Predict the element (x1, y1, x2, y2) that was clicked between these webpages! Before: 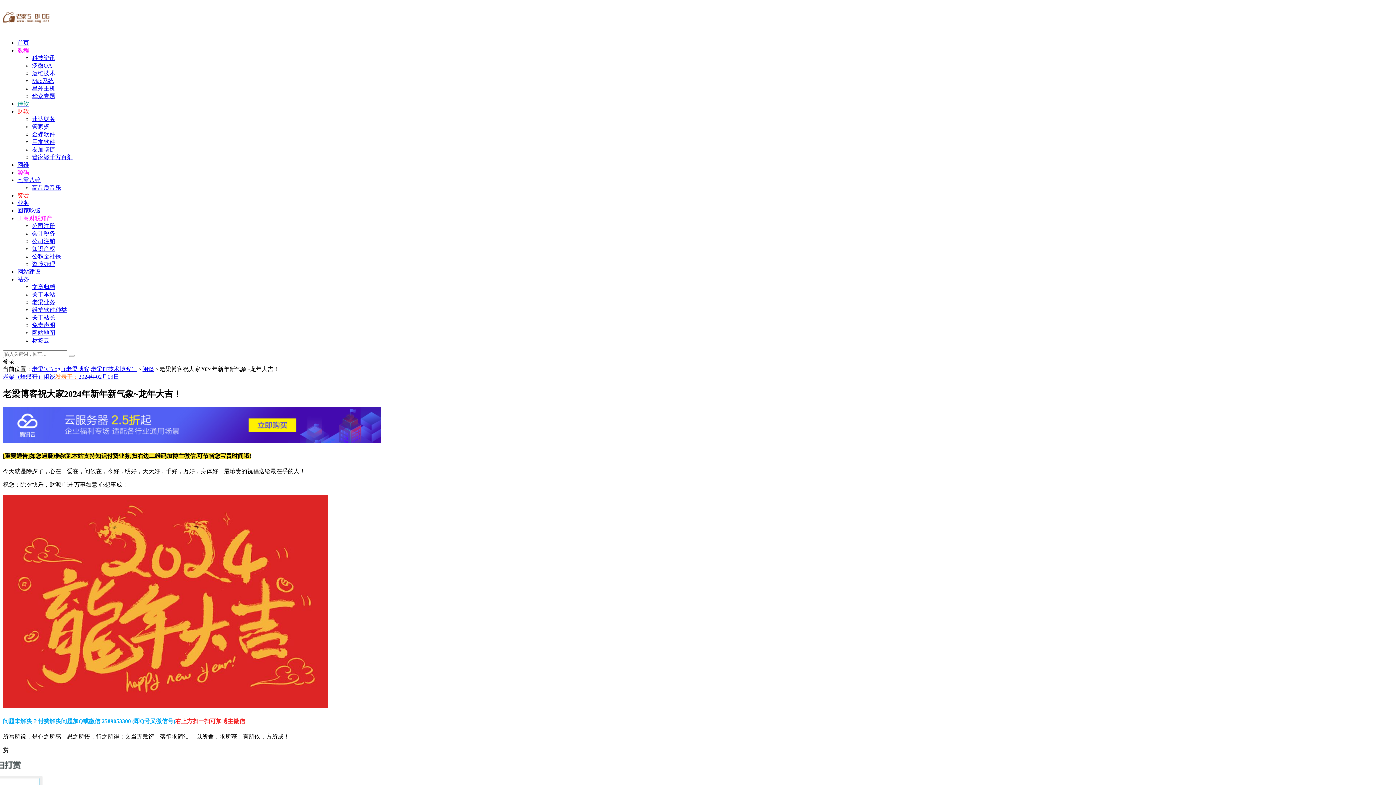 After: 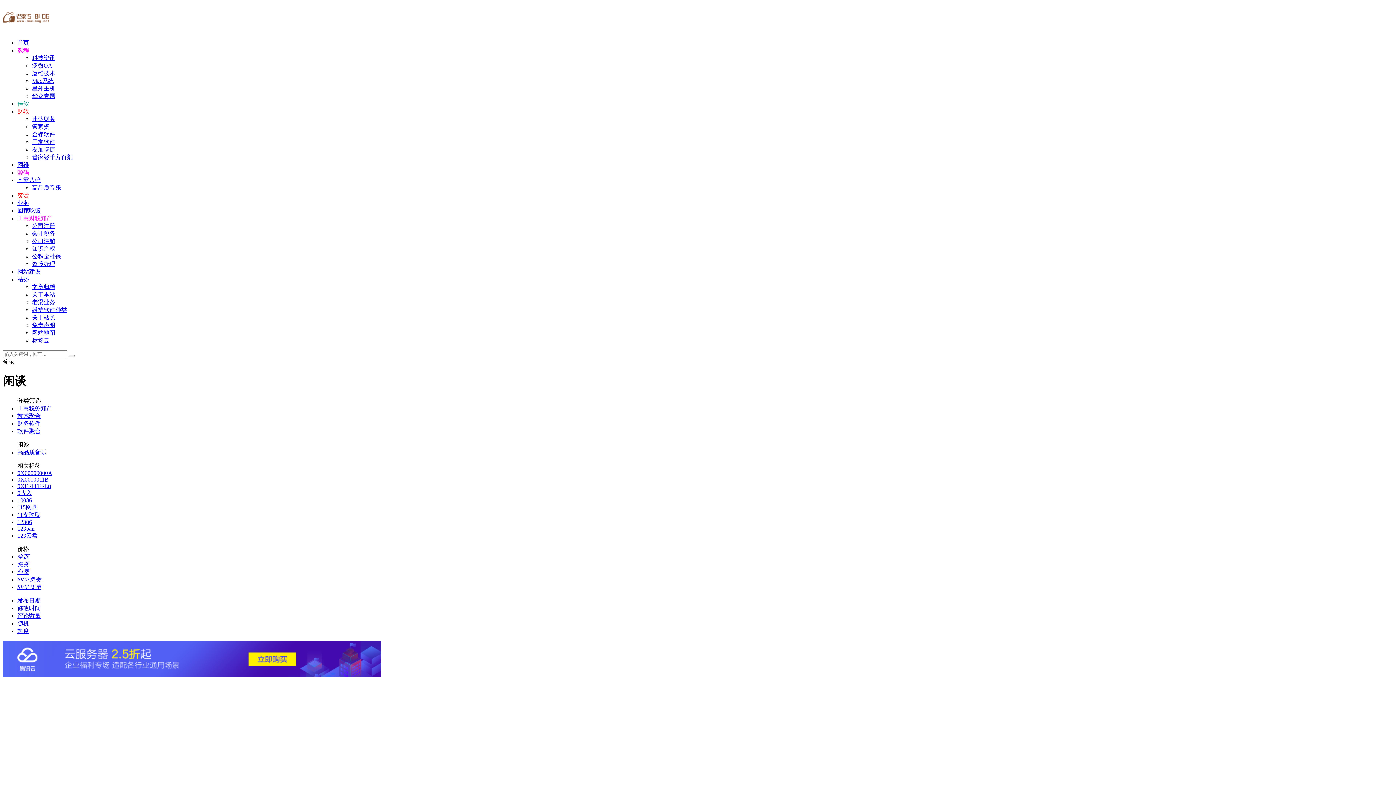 Action: bbox: (17, 177, 40, 183) label: 七零八碎